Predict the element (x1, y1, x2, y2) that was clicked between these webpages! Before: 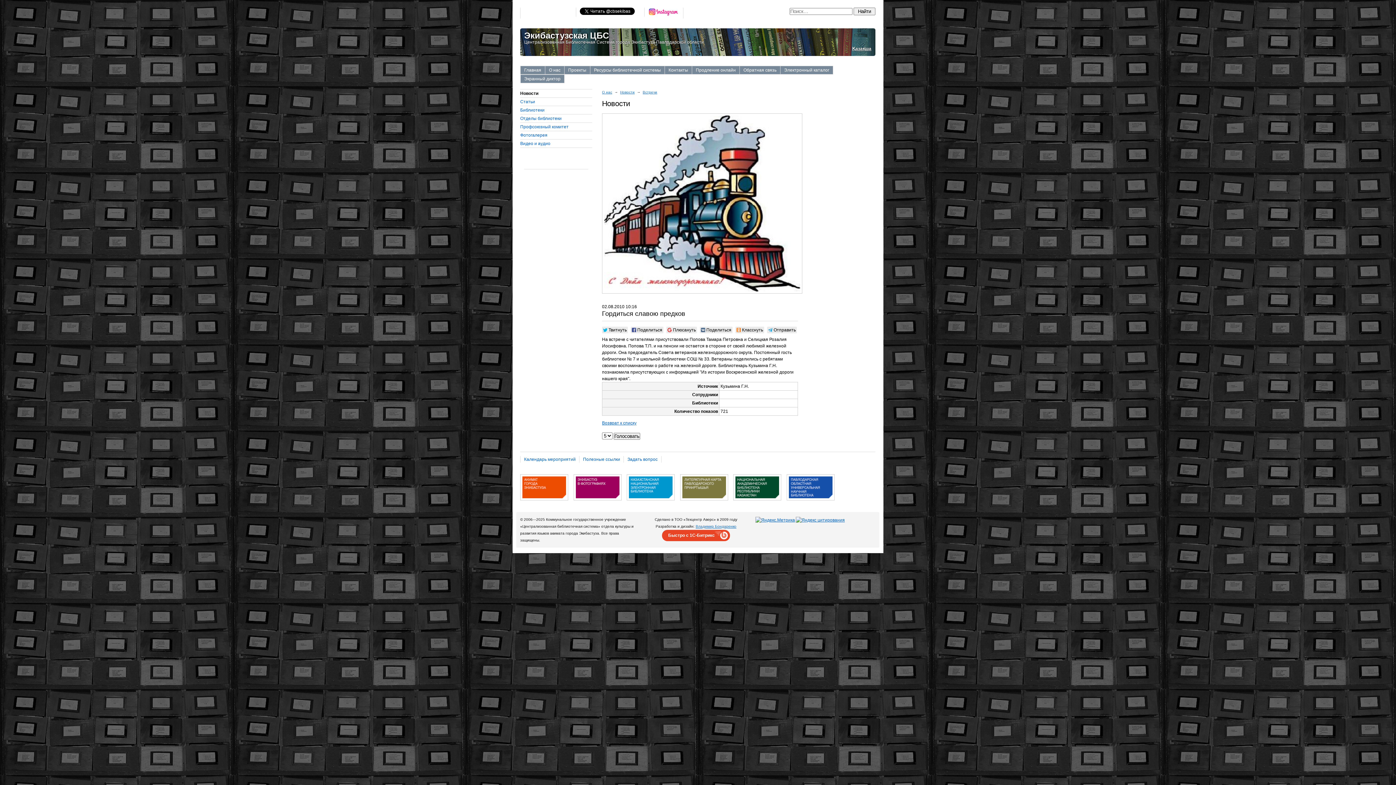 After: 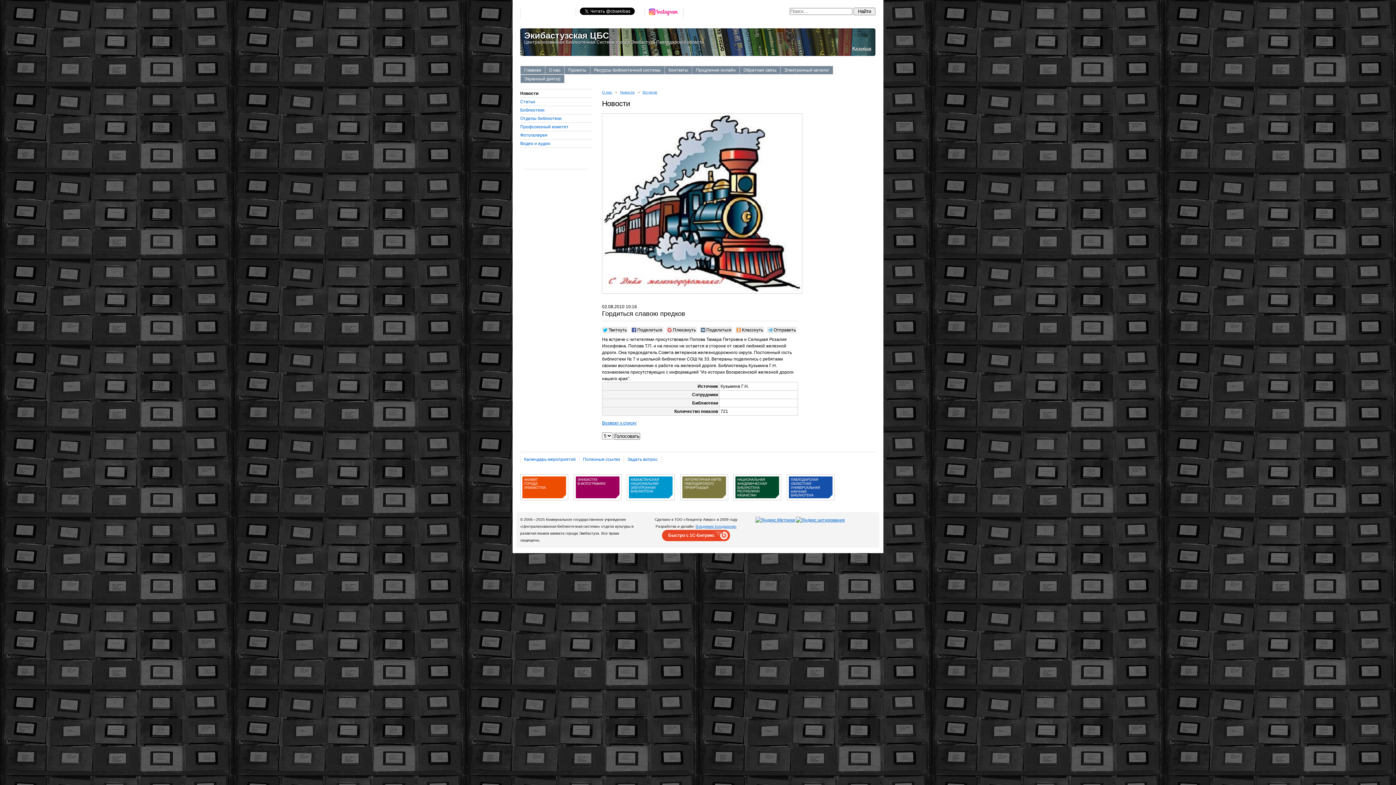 Action: label: Быстро с 1С-Битрикс bbox: (662, 530, 730, 541)